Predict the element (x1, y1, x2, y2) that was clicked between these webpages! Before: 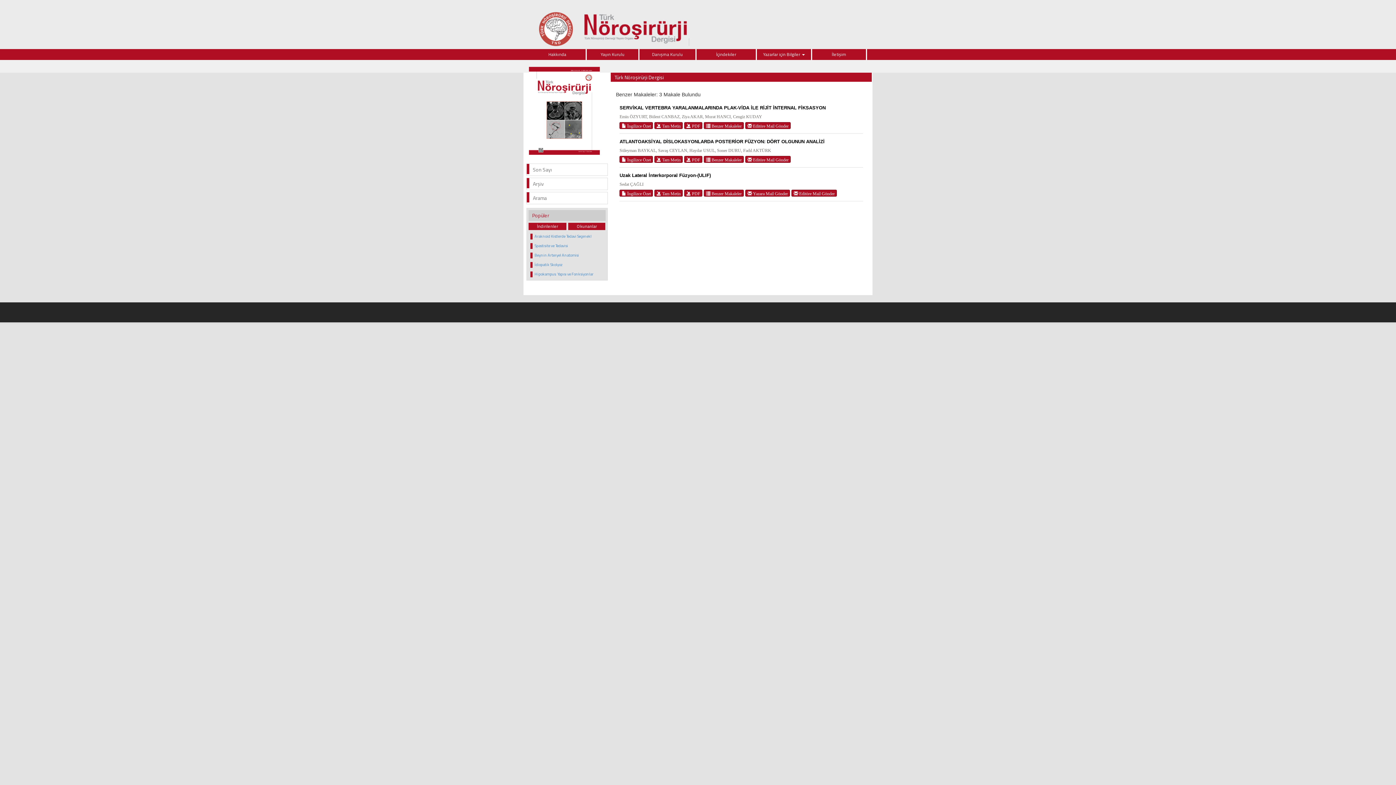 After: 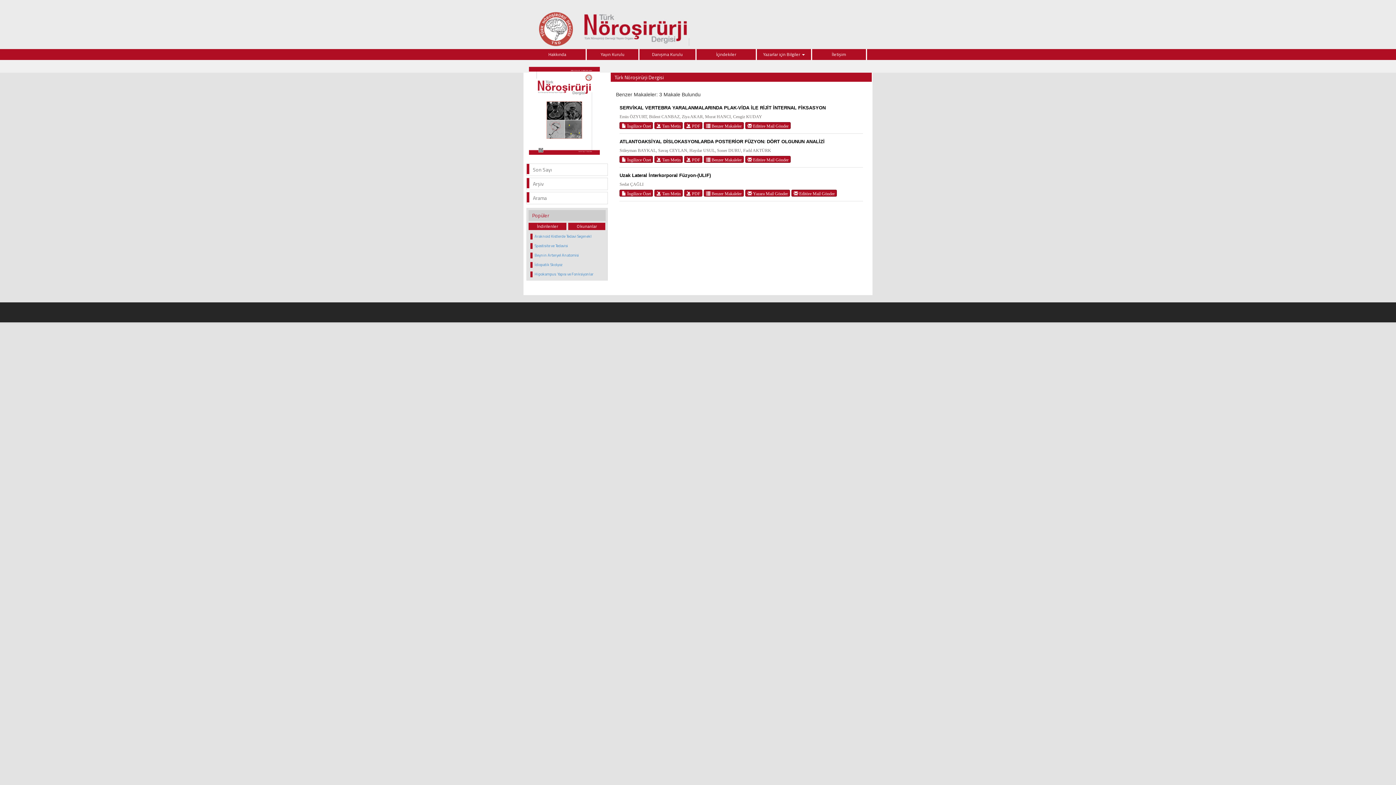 Action: bbox: (704, 156, 744, 163) label:  Benzer Makaleler